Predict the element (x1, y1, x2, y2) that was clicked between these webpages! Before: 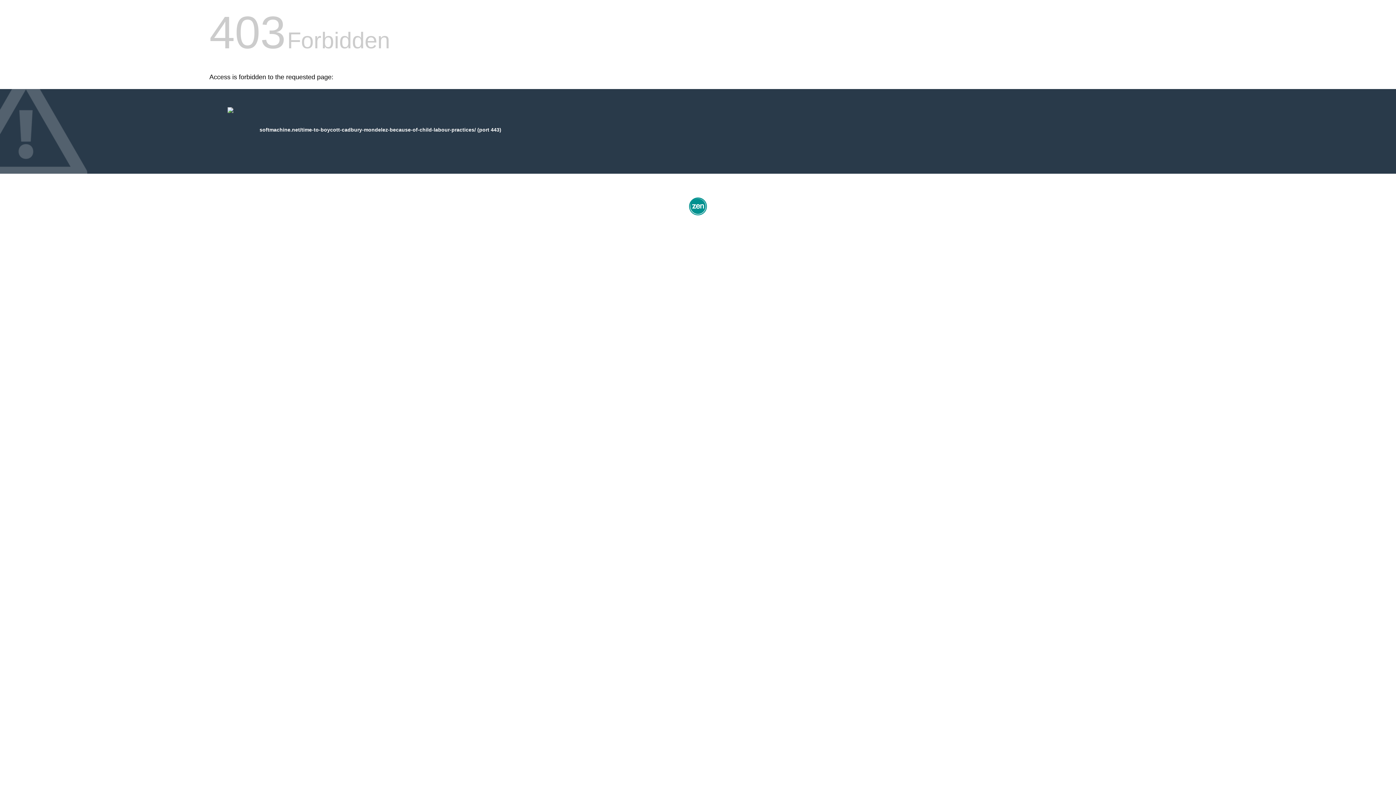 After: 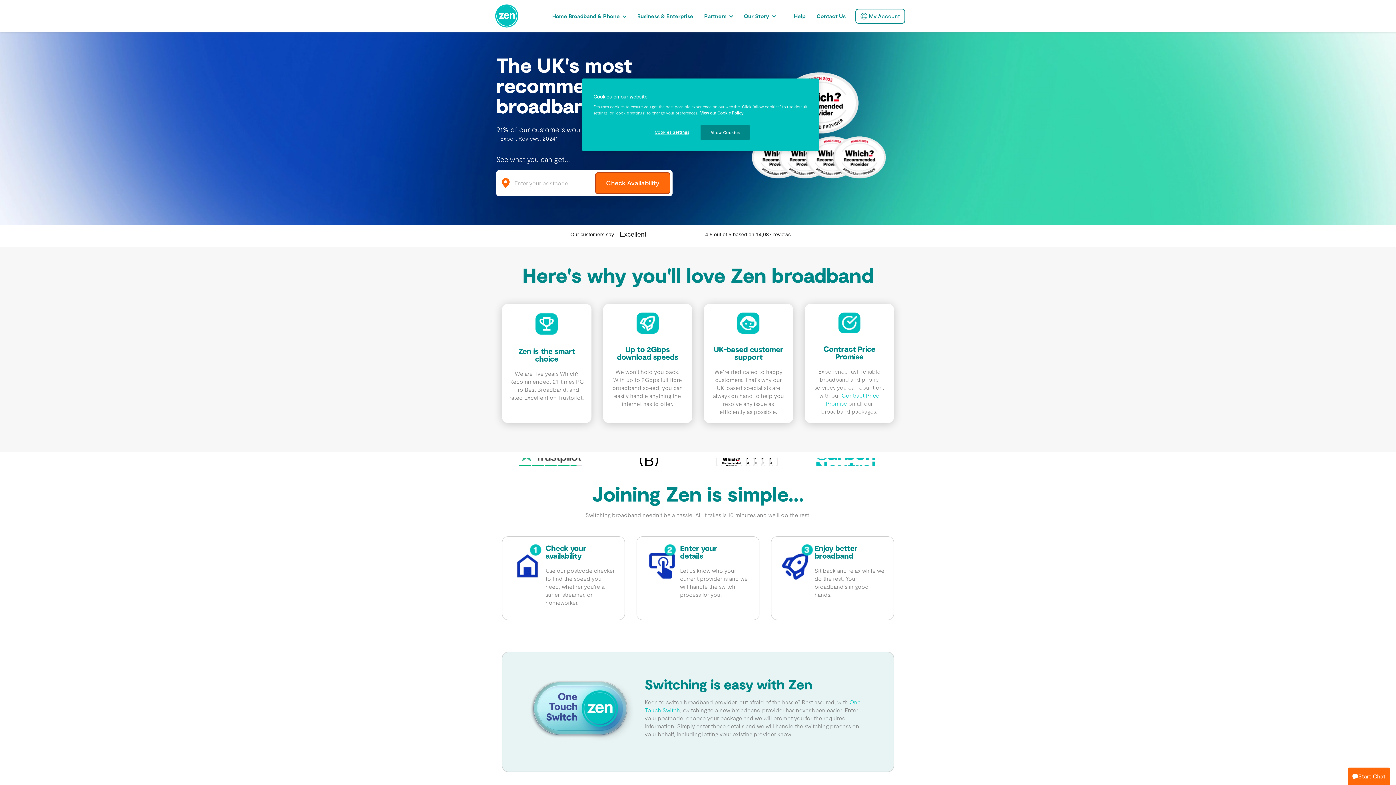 Action: bbox: (687, 212, 709, 218)